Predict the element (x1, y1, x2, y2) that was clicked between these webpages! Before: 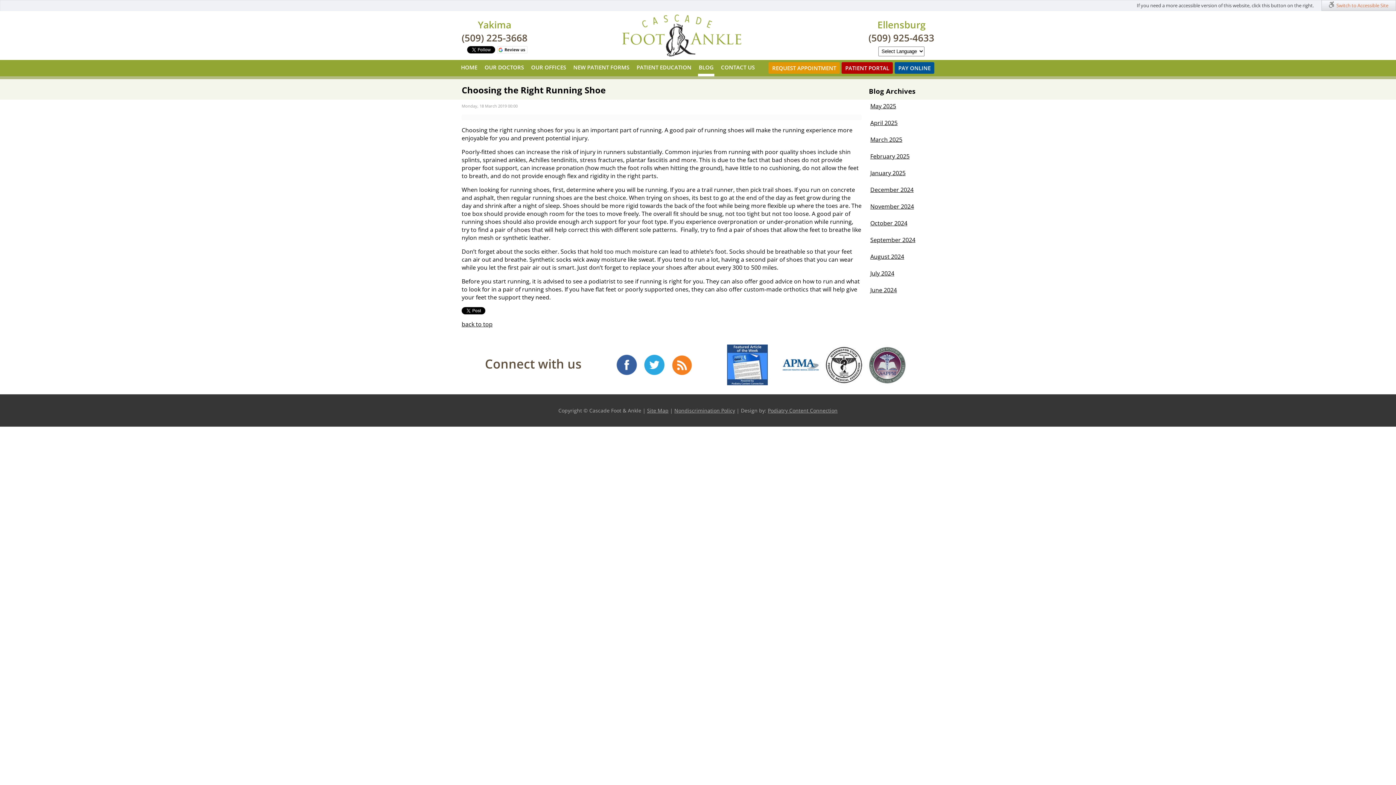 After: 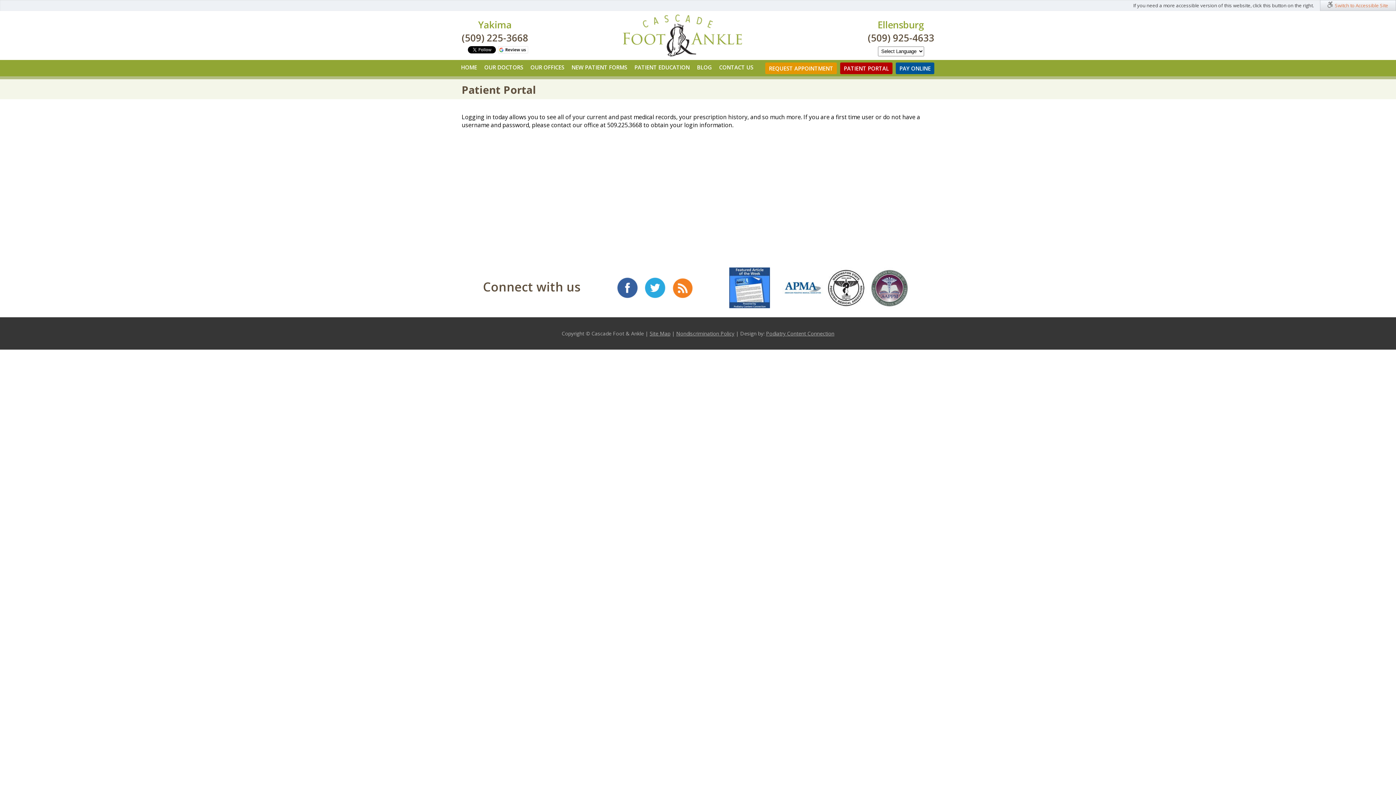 Action: bbox: (841, 62, 893, 73) label: PATIENT PORTAL